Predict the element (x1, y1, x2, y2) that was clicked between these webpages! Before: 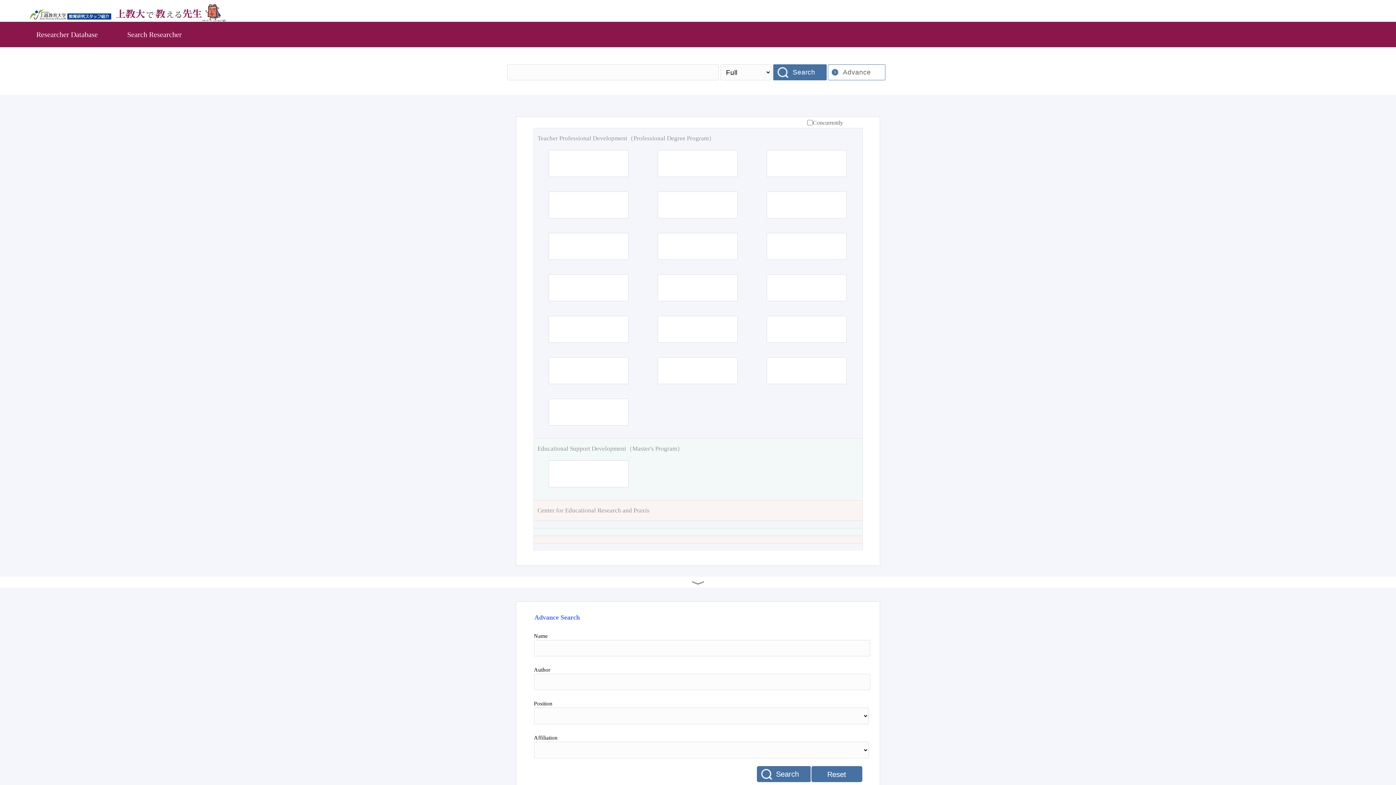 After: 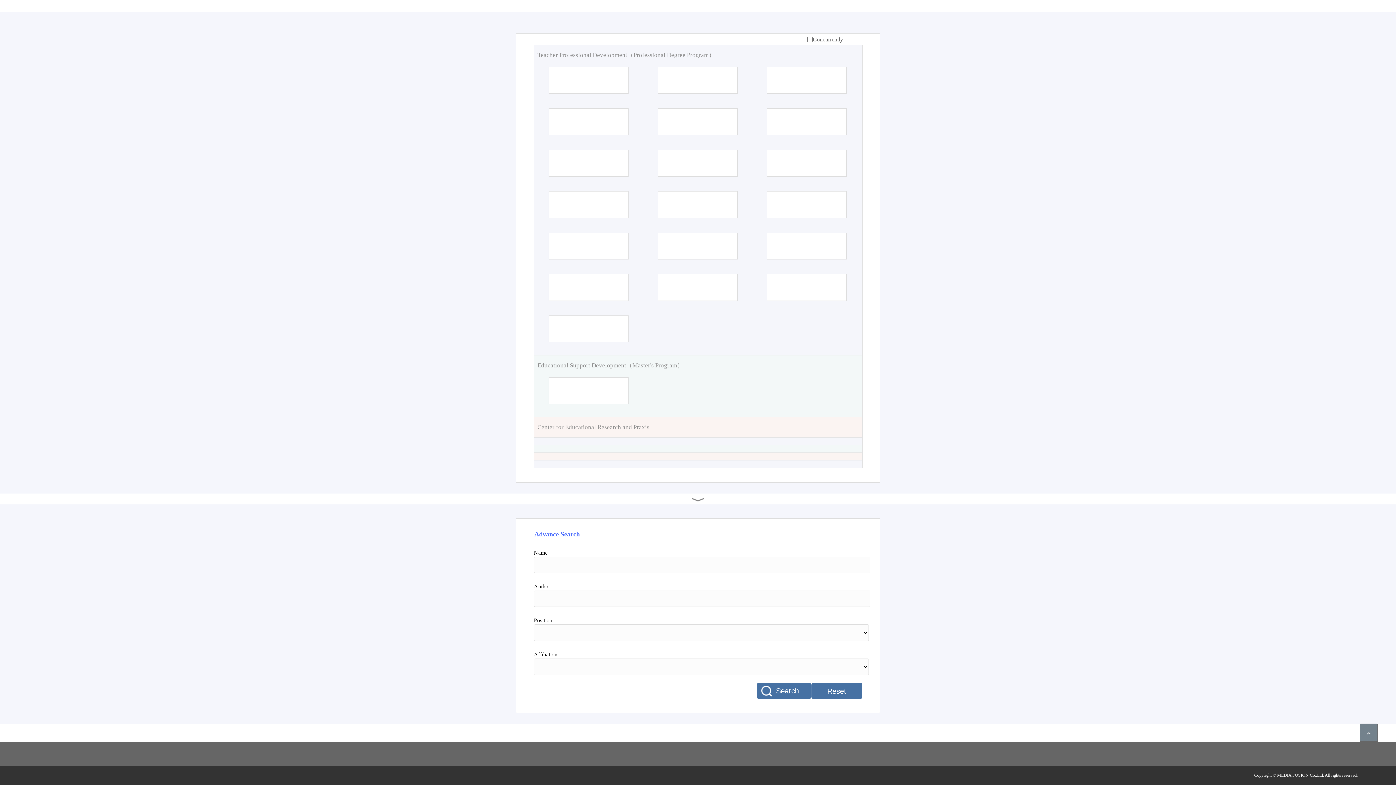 Action: label: Reset bbox: (811, 766, 862, 782)